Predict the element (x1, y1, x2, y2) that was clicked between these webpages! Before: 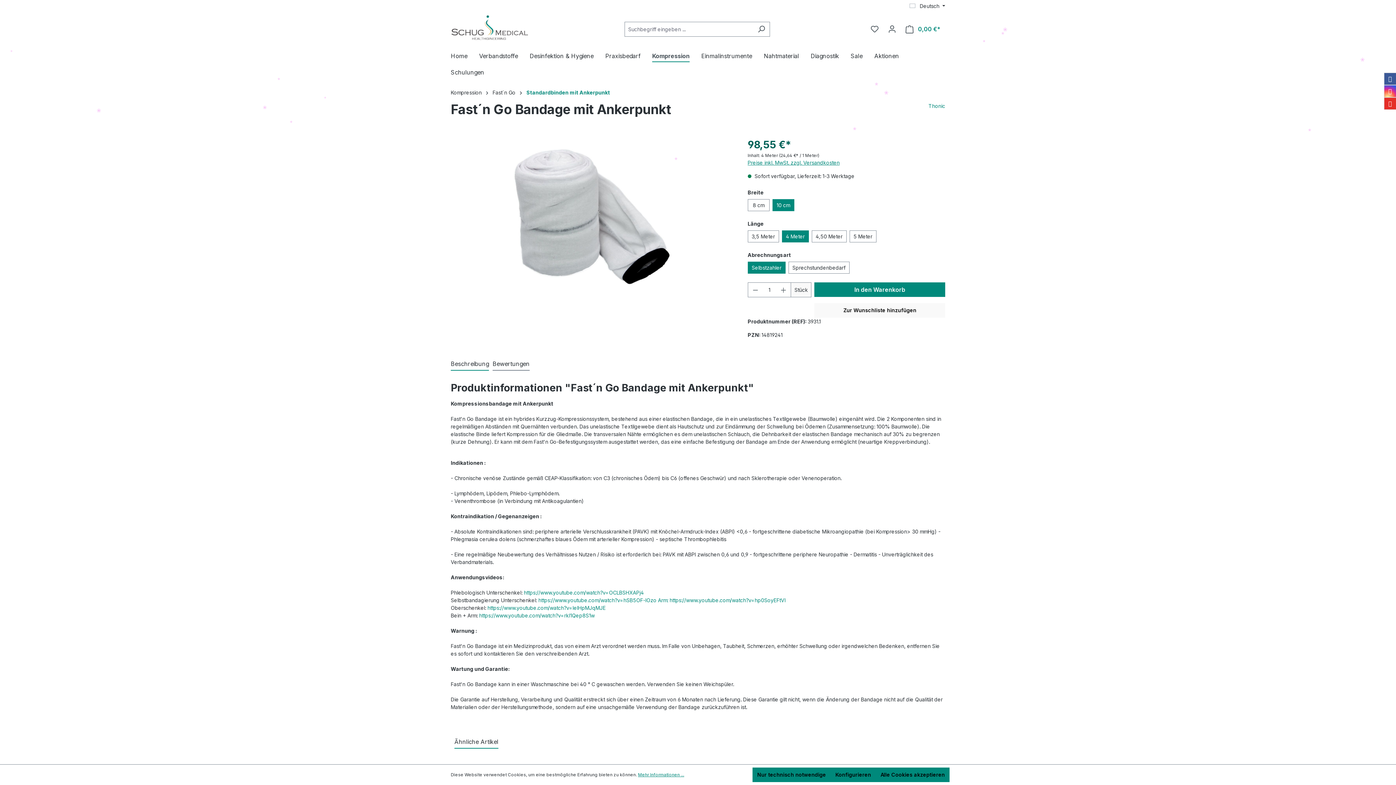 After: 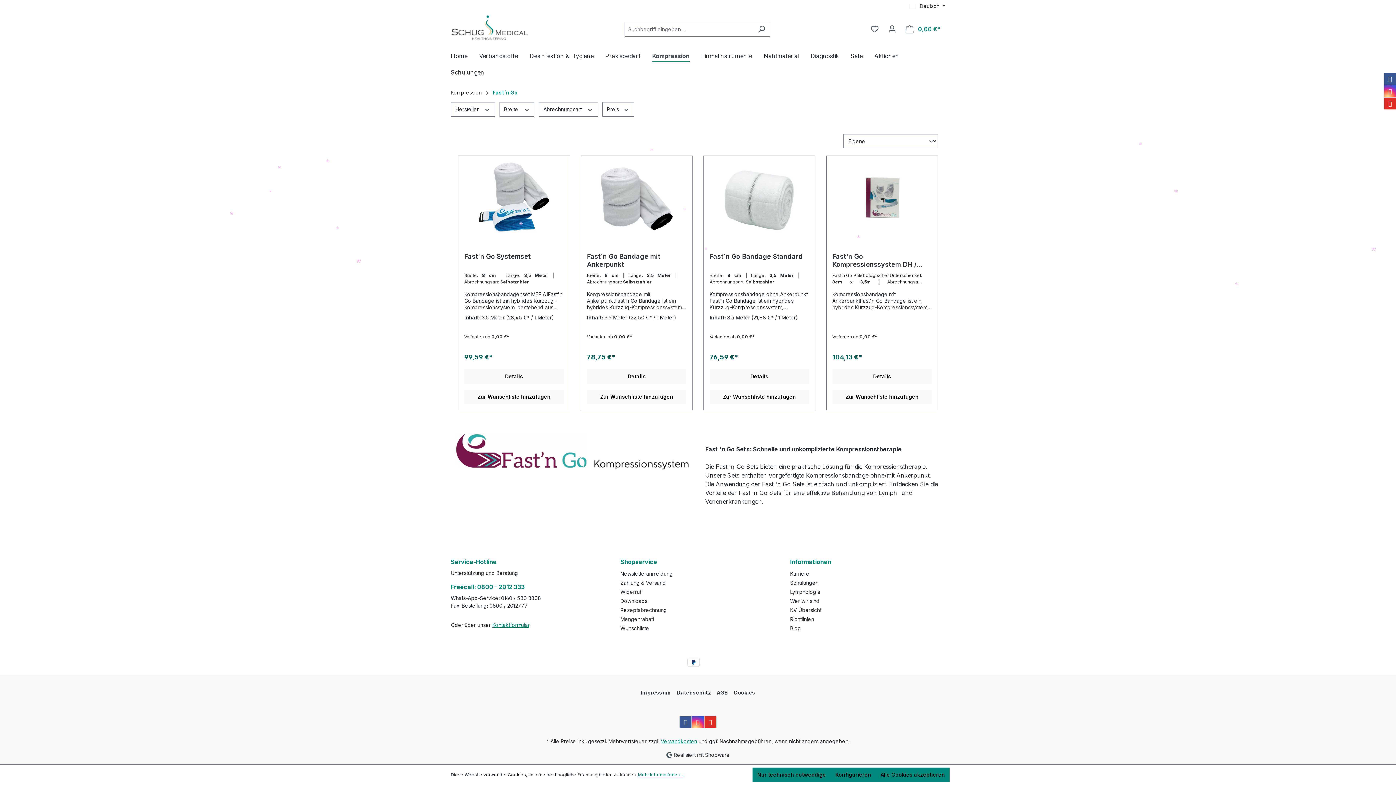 Action: label: Fast´n Go bbox: (492, 89, 515, 95)